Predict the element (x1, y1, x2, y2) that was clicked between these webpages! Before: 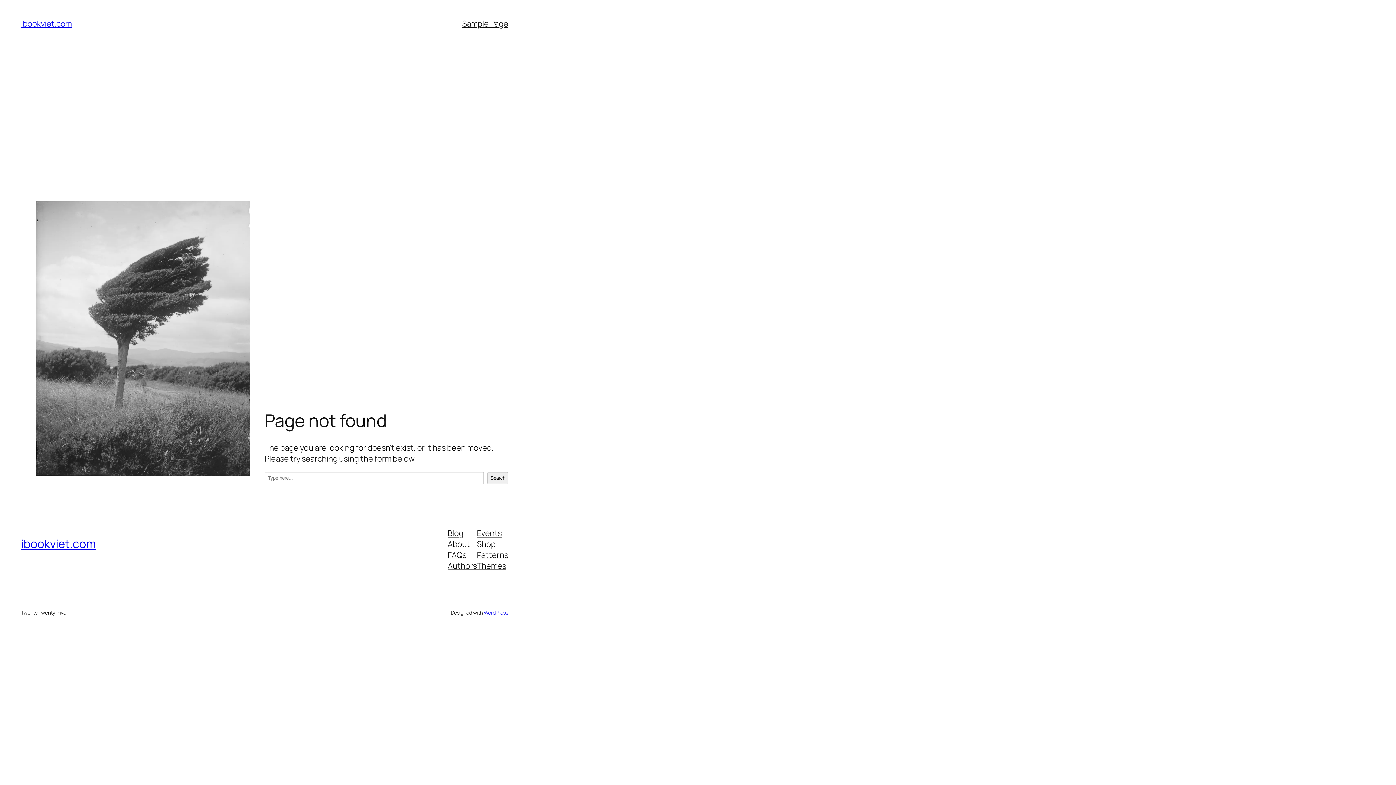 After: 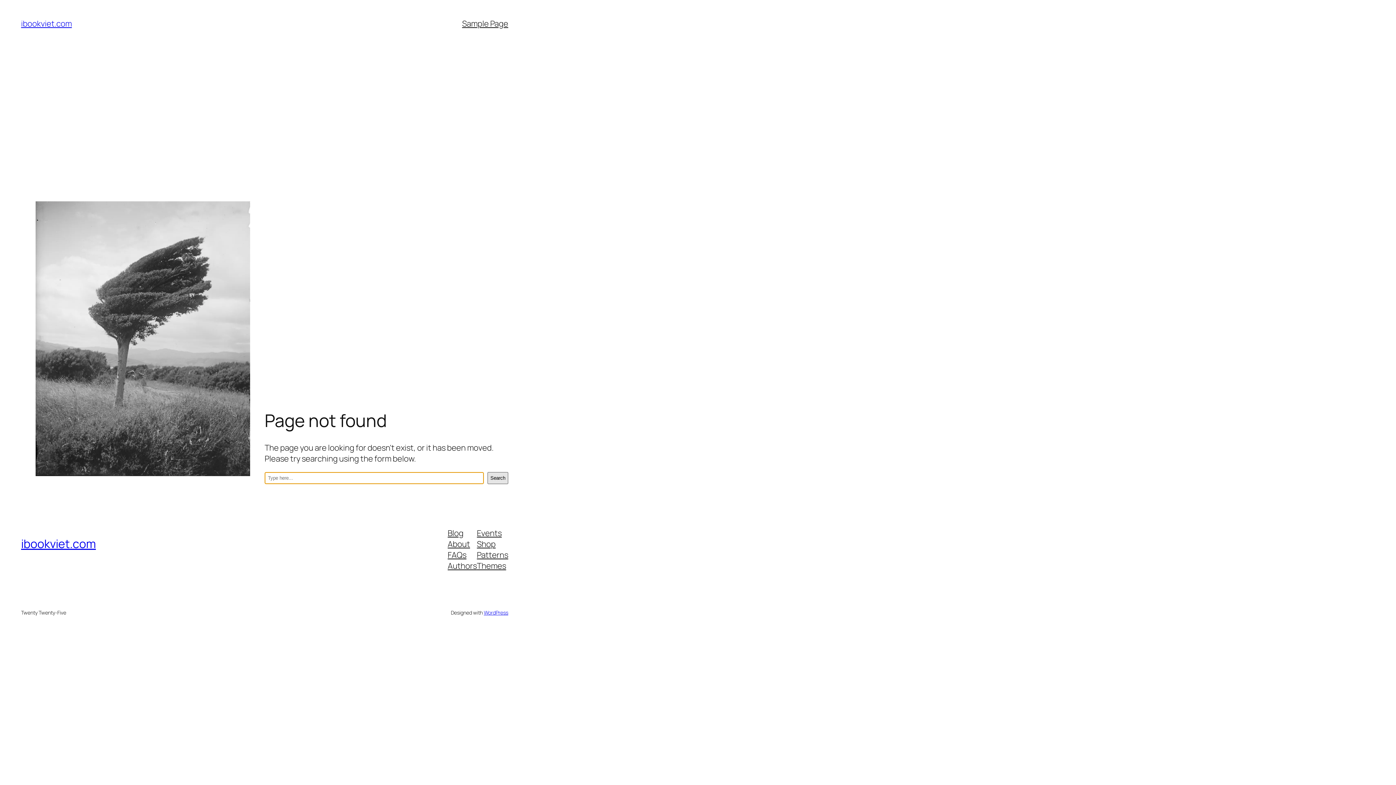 Action: bbox: (487, 472, 508, 484) label: Search